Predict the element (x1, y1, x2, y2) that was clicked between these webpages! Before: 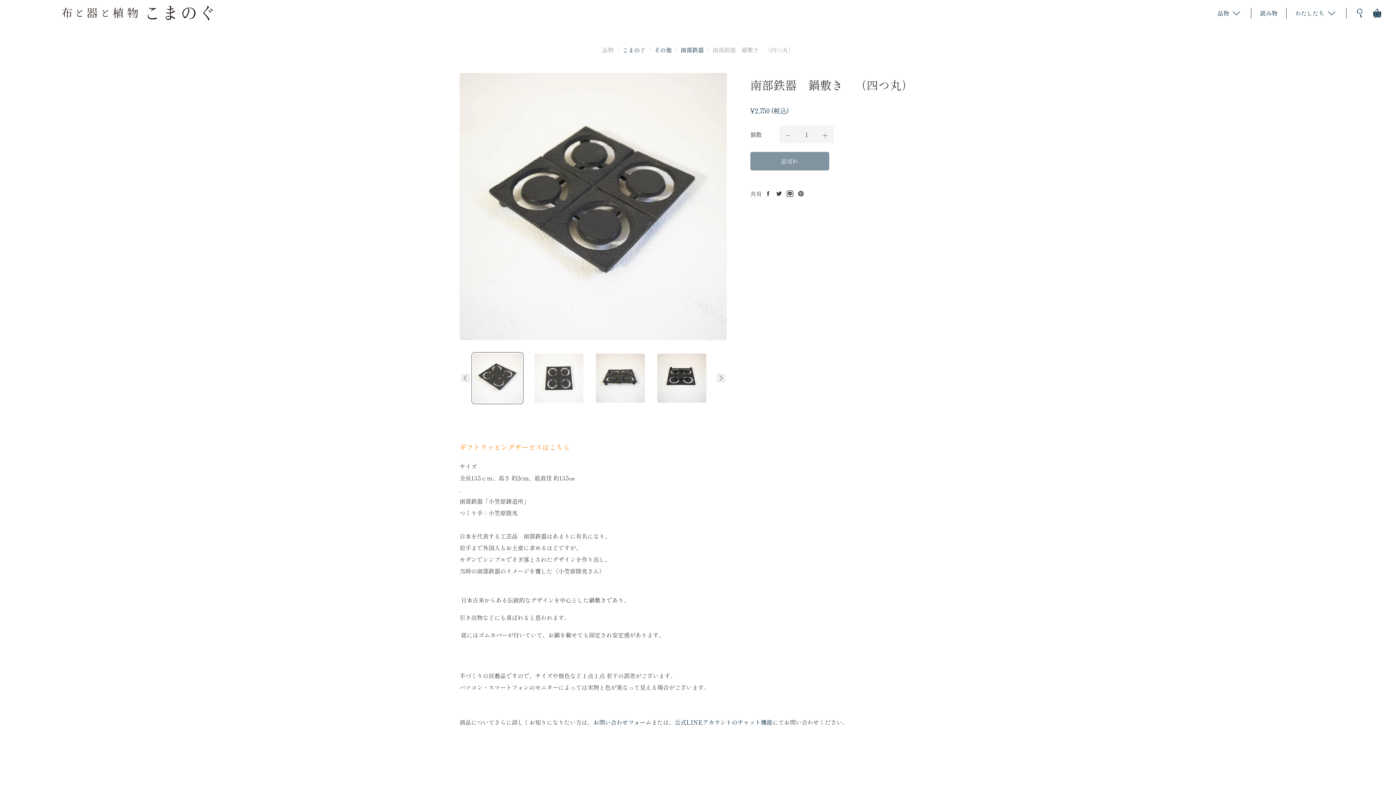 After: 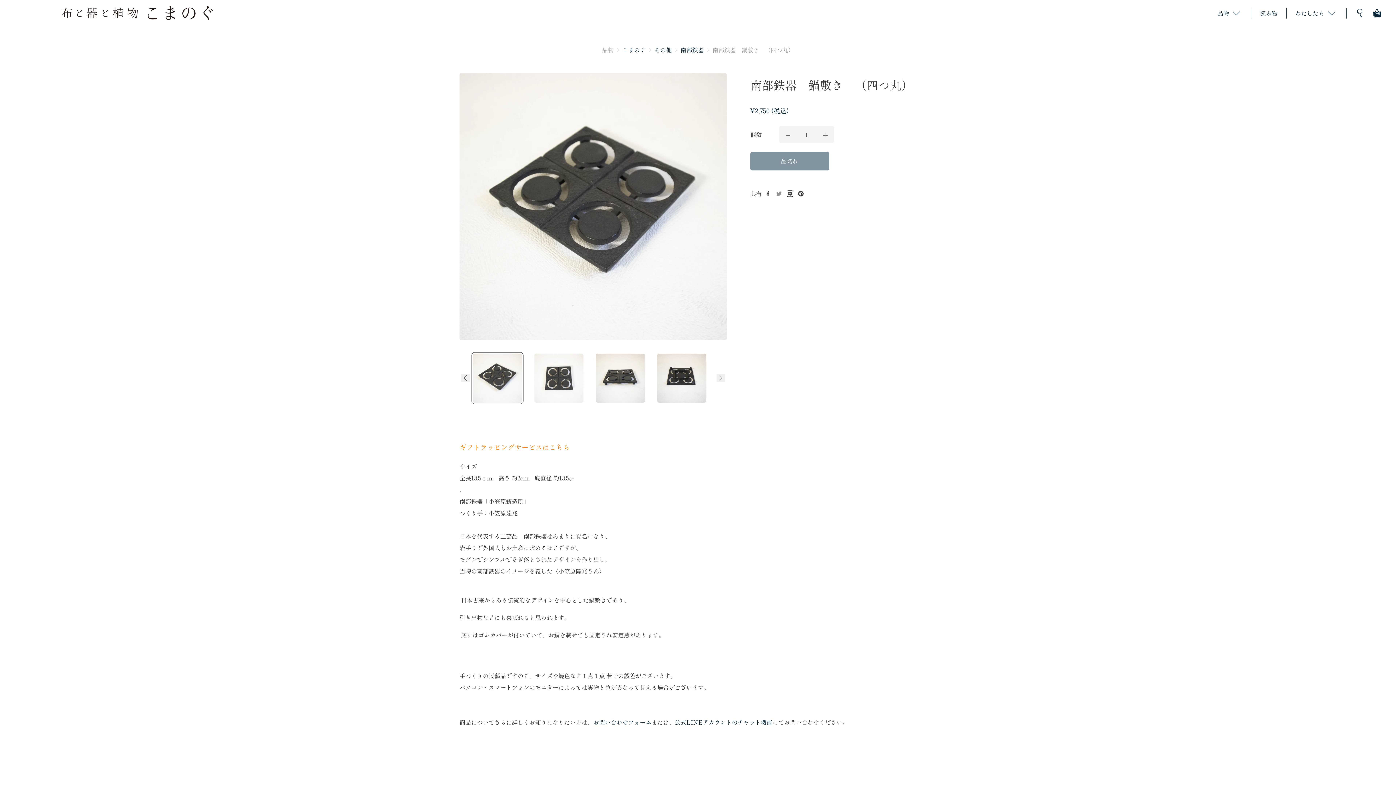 Action: bbox: (774, 188, 783, 198) label: ツイートする